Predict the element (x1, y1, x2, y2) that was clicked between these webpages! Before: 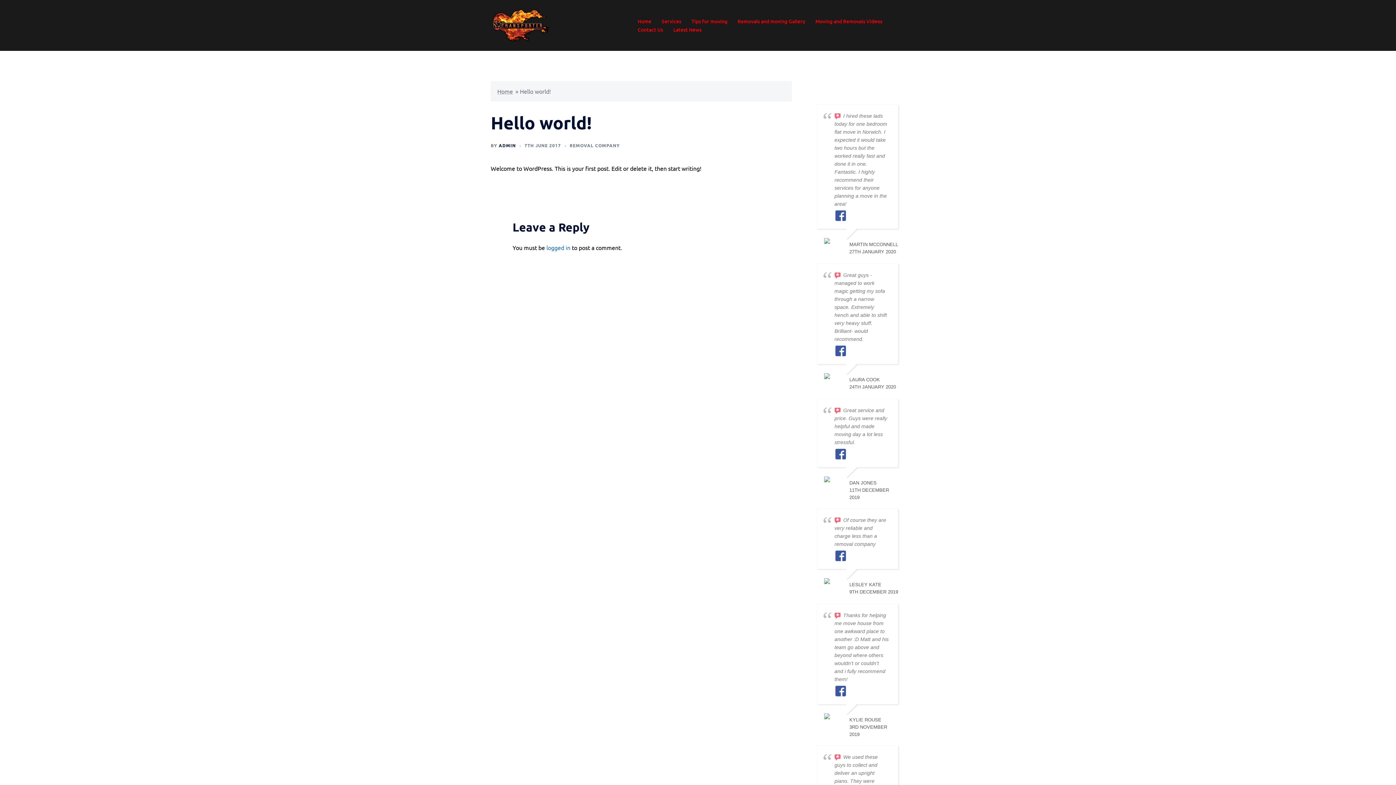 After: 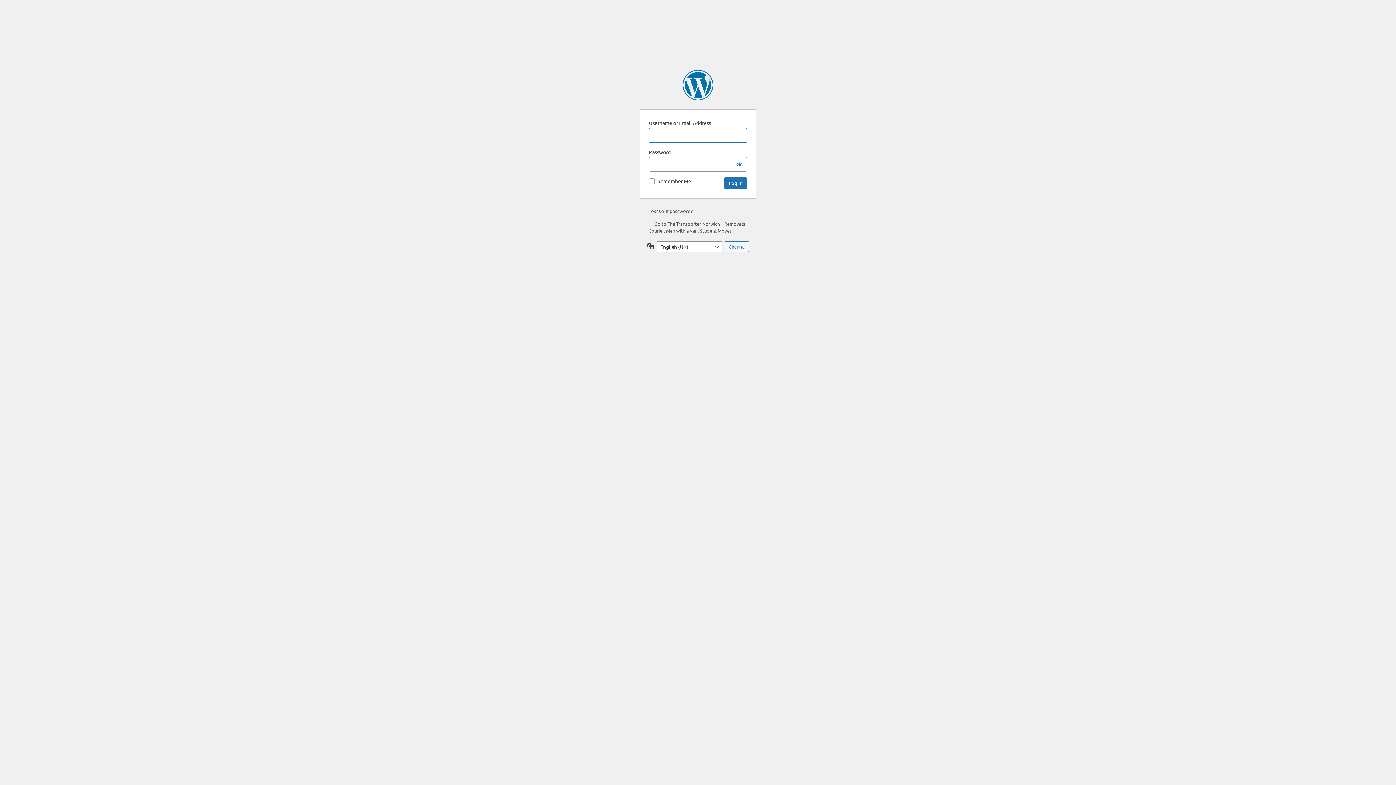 Action: bbox: (546, 244, 570, 251) label: logged in